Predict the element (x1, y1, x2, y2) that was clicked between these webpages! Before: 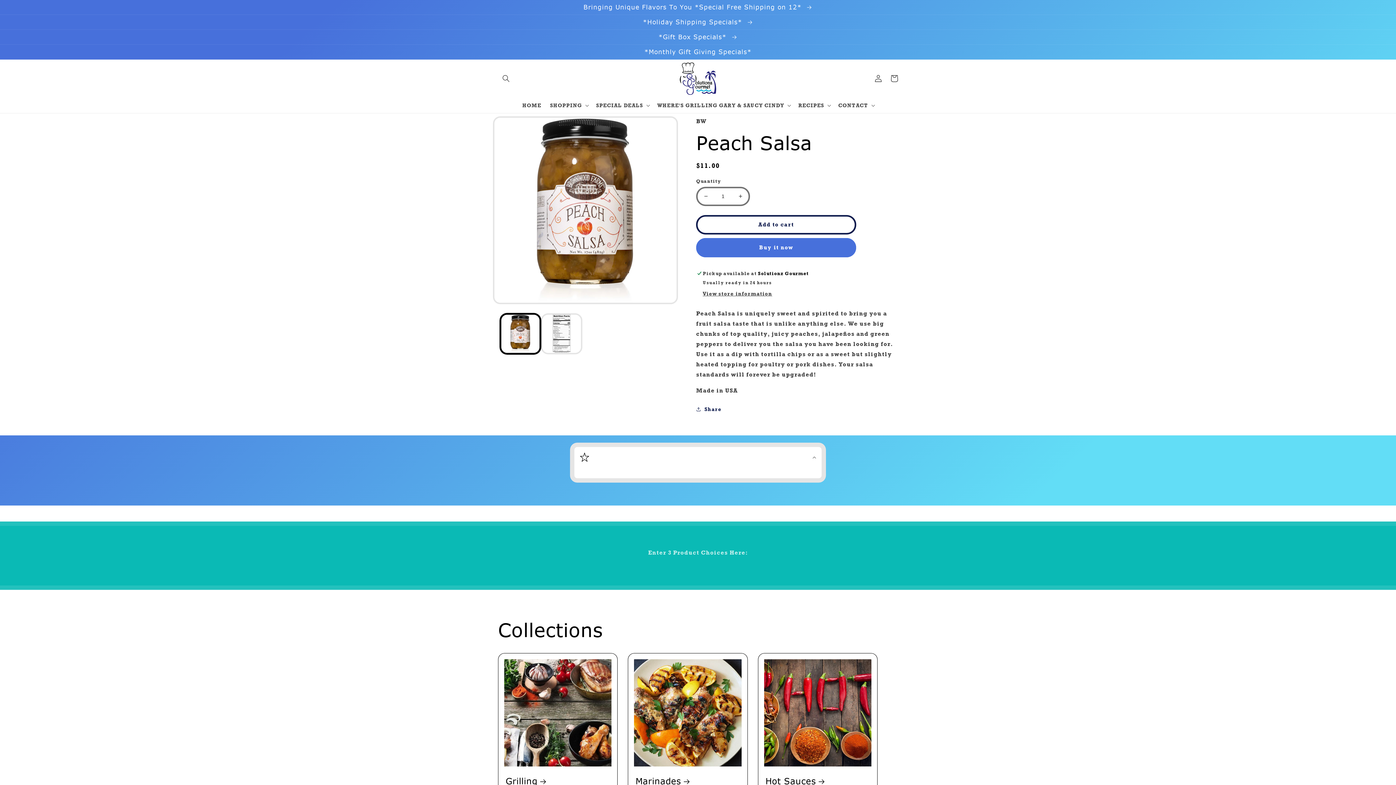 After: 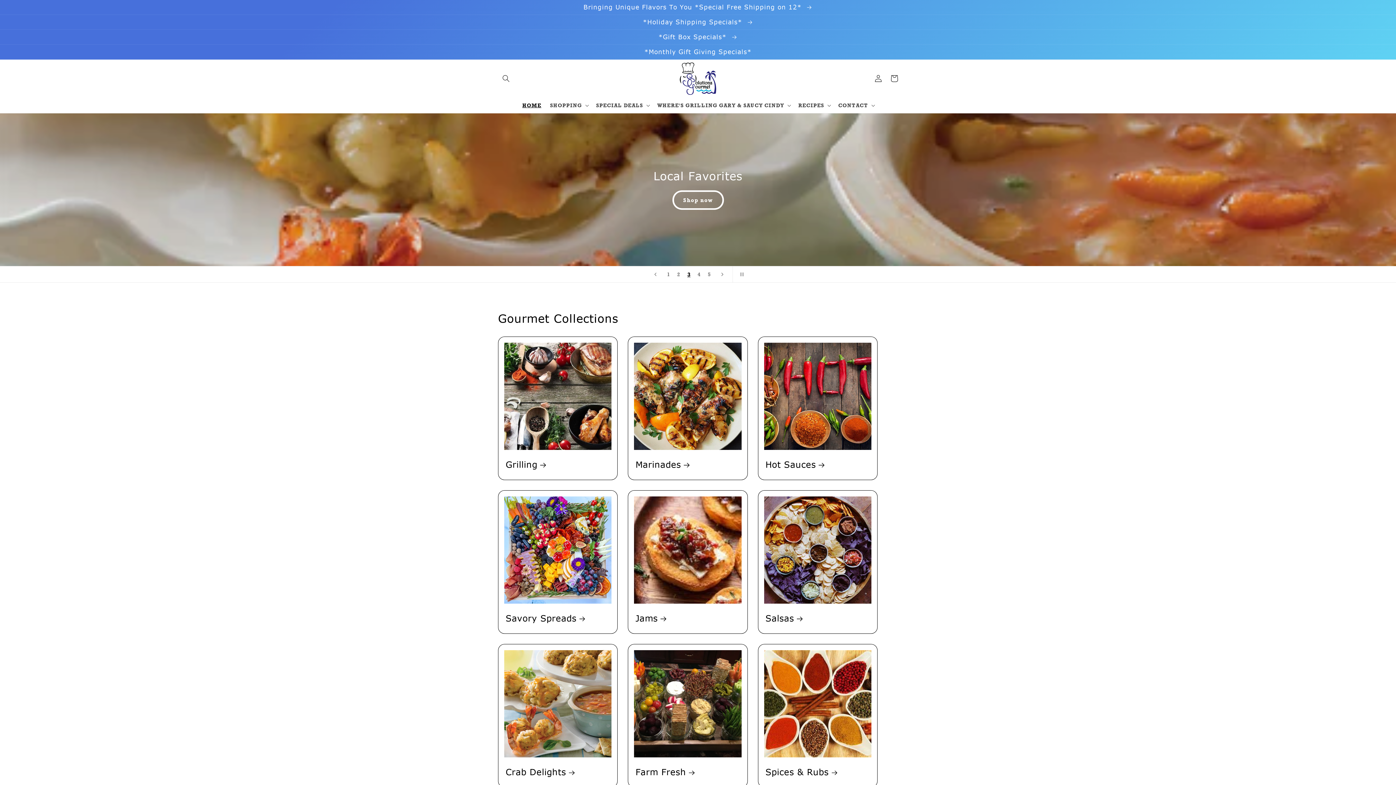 Action: bbox: (518, 97, 545, 112) label: HOME